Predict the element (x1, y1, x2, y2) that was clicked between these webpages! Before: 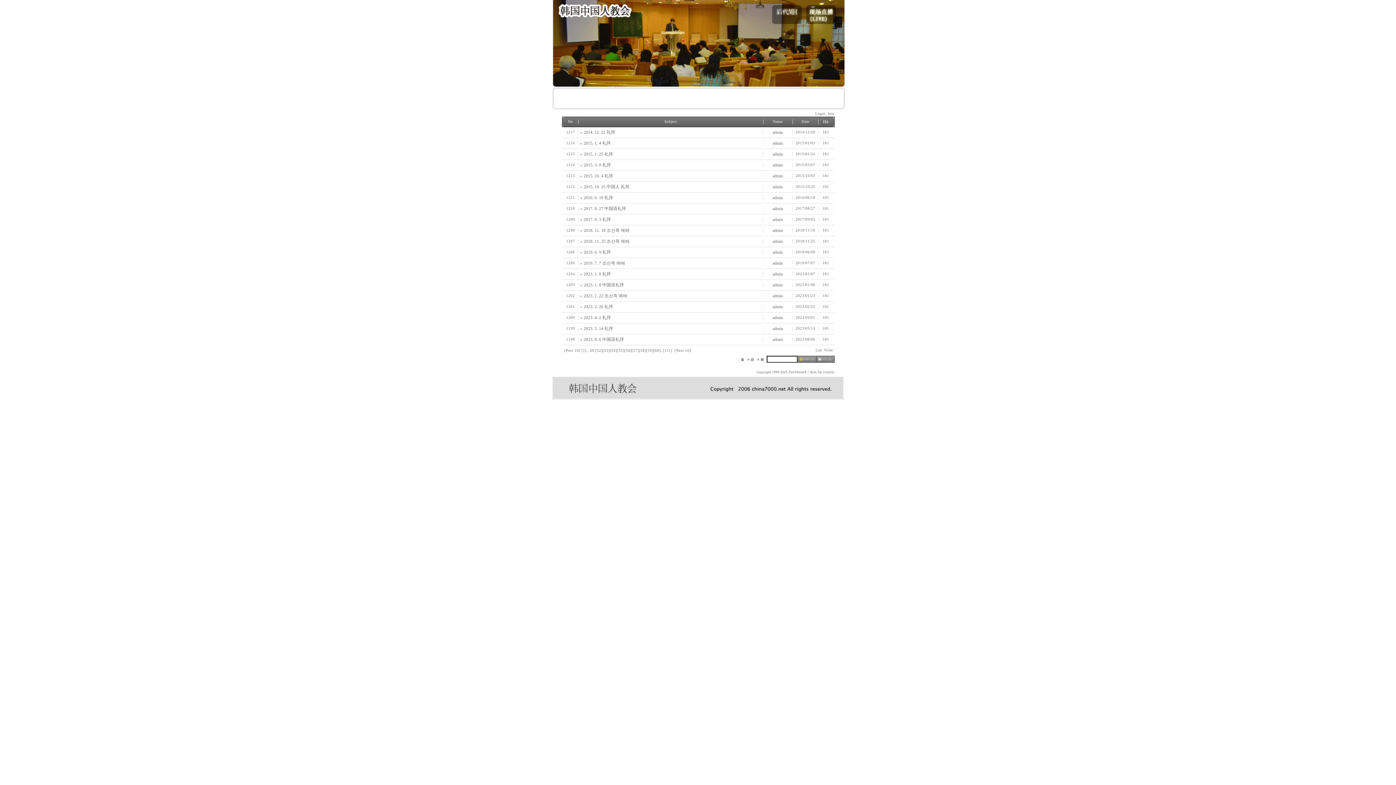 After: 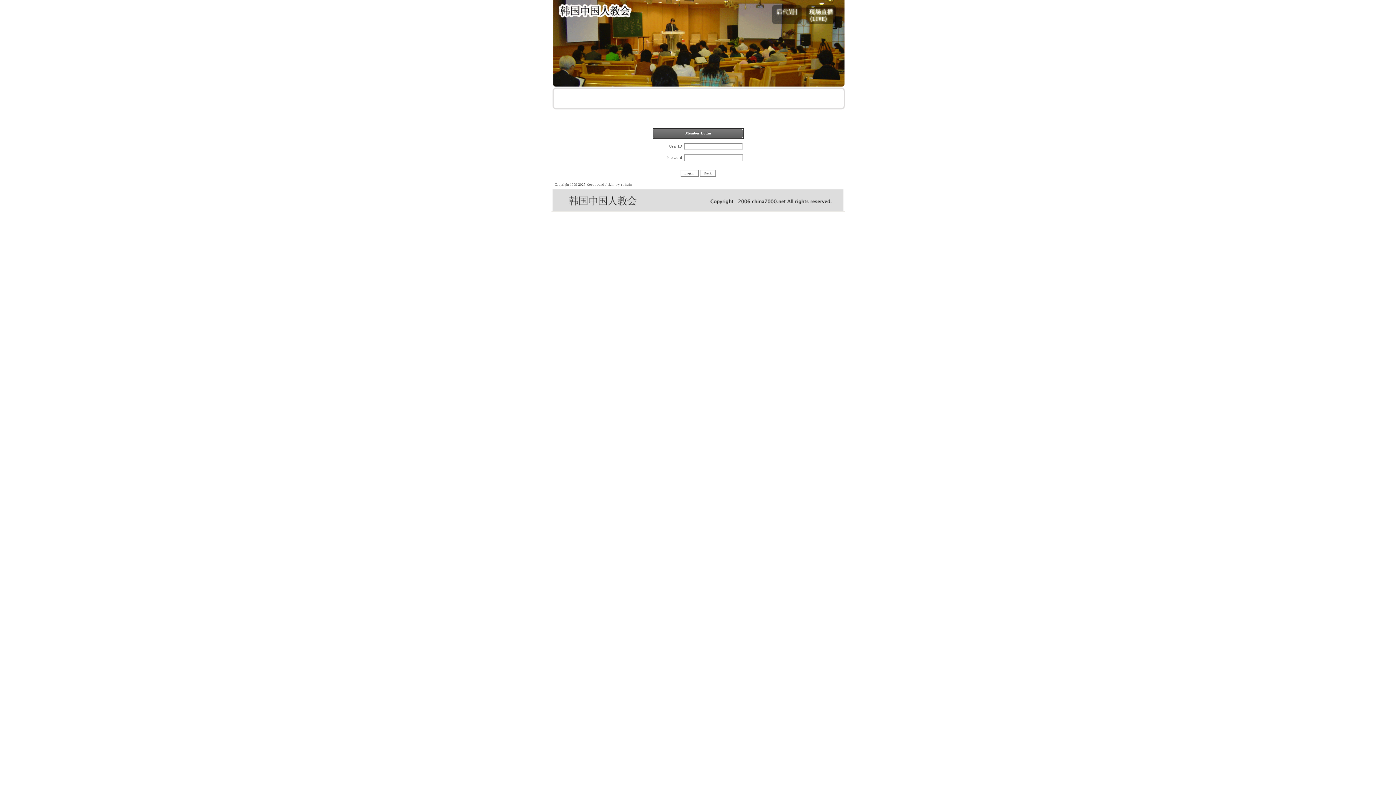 Action: bbox: (814, 110, 825, 116) label:  Login